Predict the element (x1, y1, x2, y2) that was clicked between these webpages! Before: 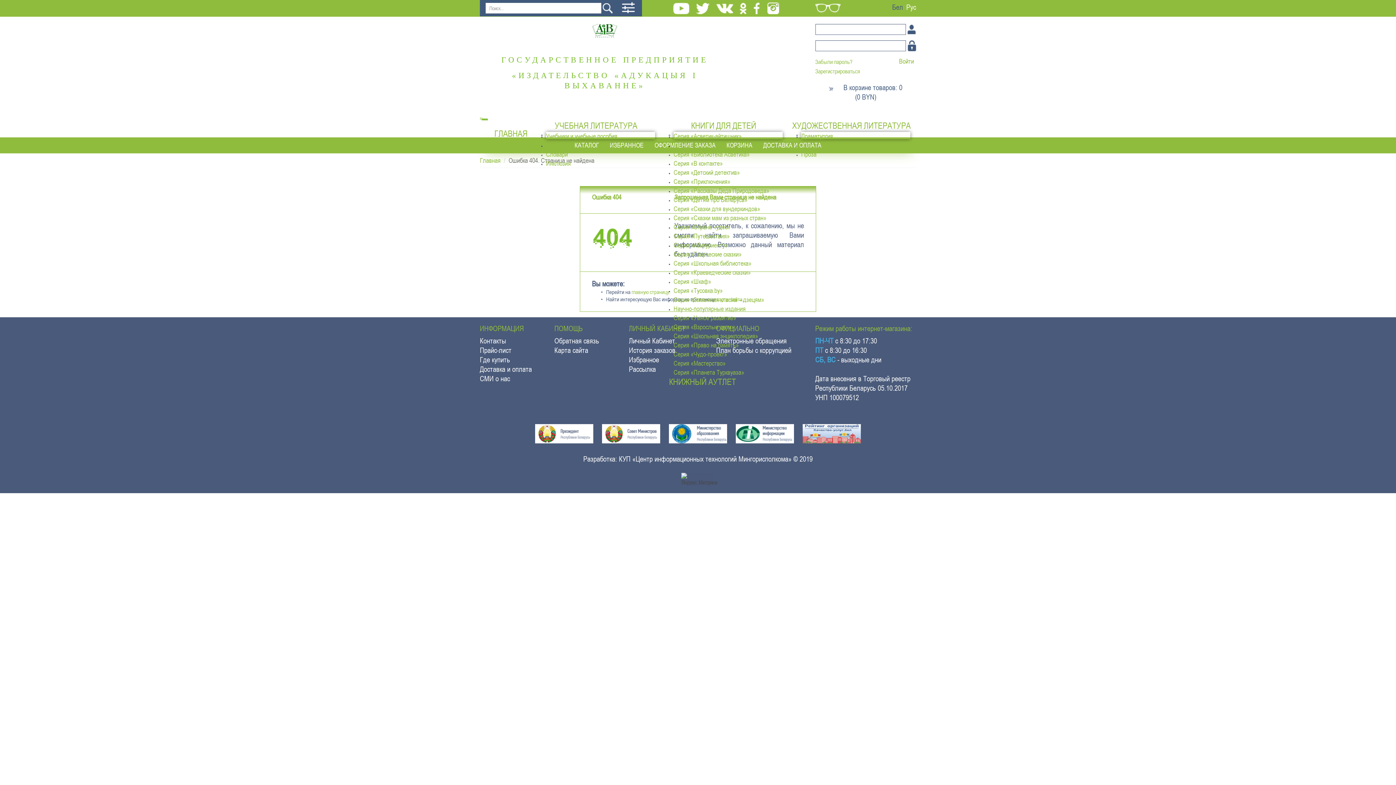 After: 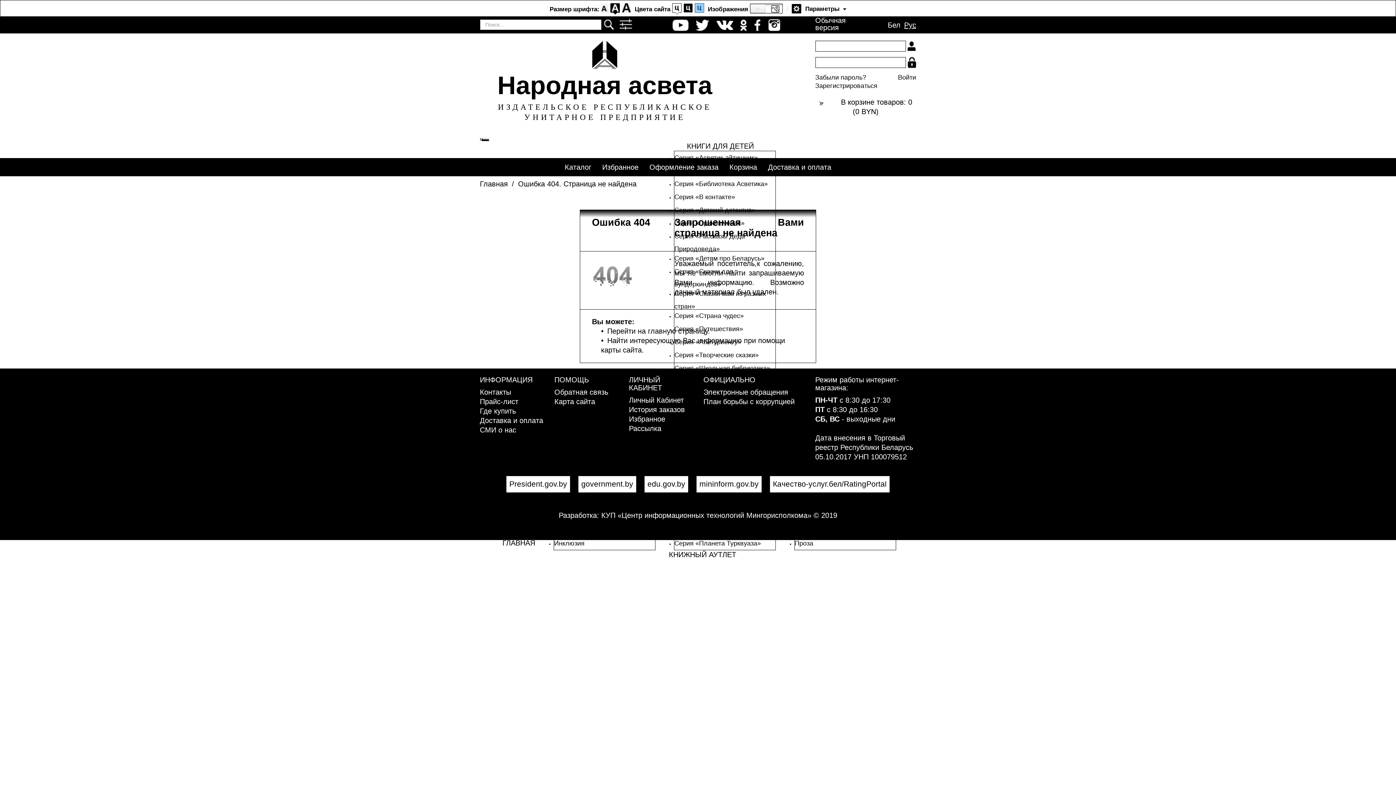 Action: bbox: (815, 3, 840, 7)